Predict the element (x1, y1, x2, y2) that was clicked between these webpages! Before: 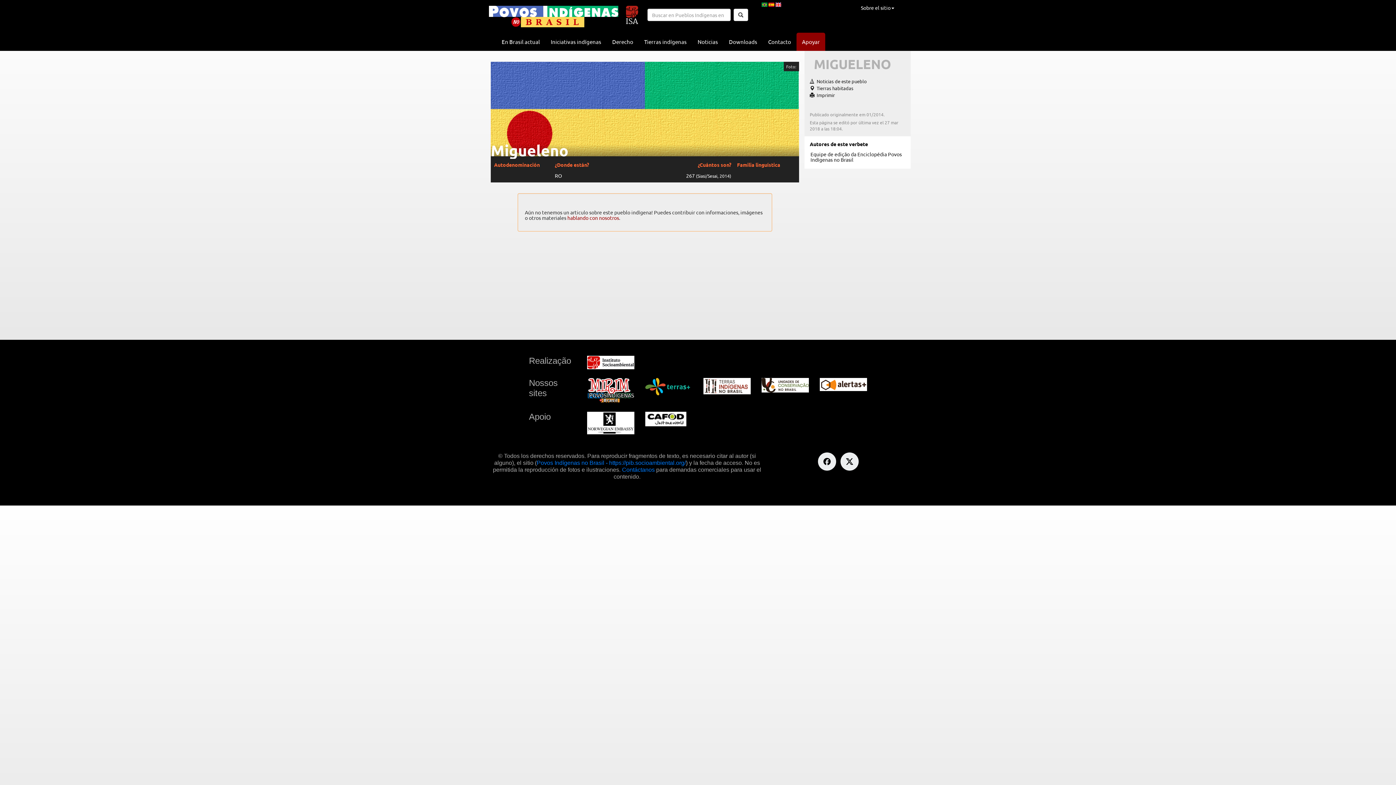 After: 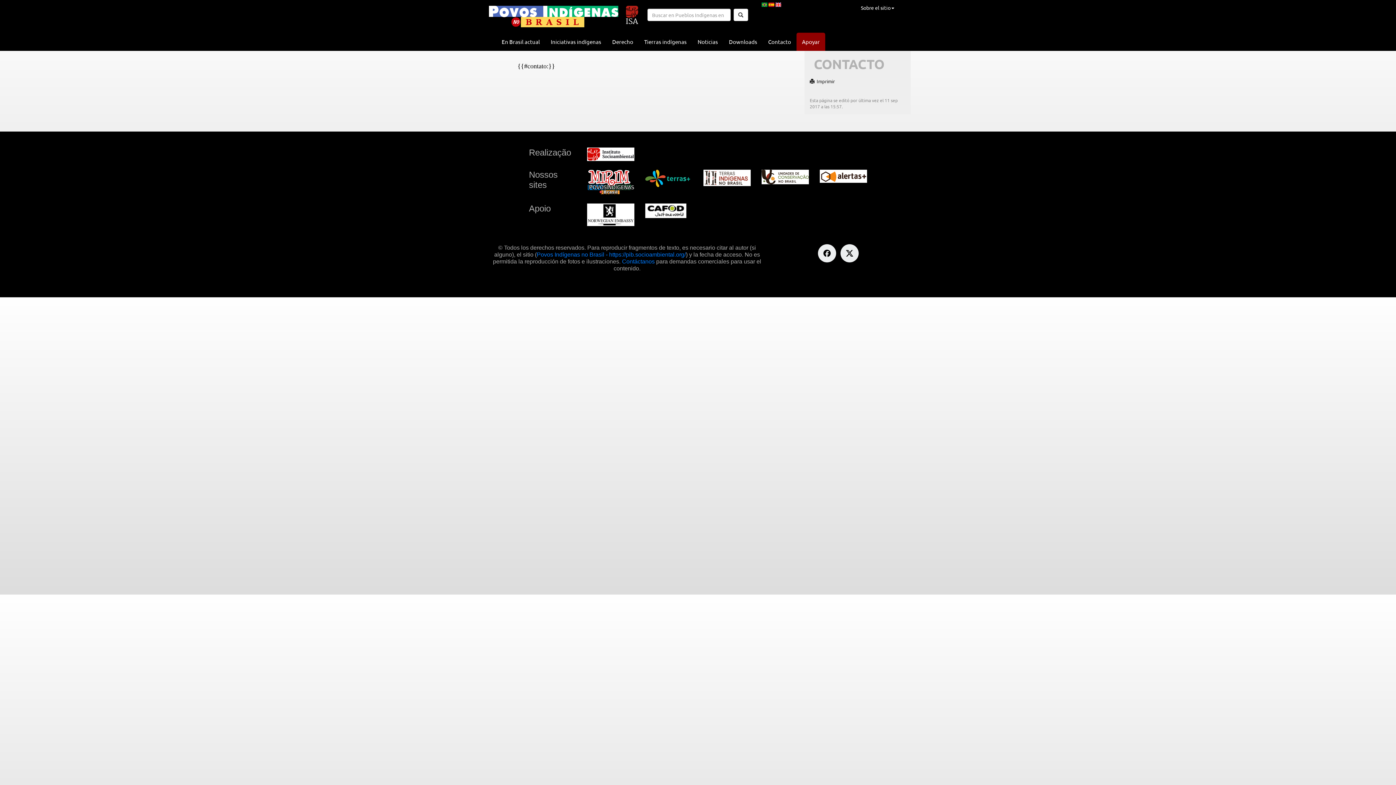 Action: label: hablando con nosotros bbox: (567, 214, 619, 221)